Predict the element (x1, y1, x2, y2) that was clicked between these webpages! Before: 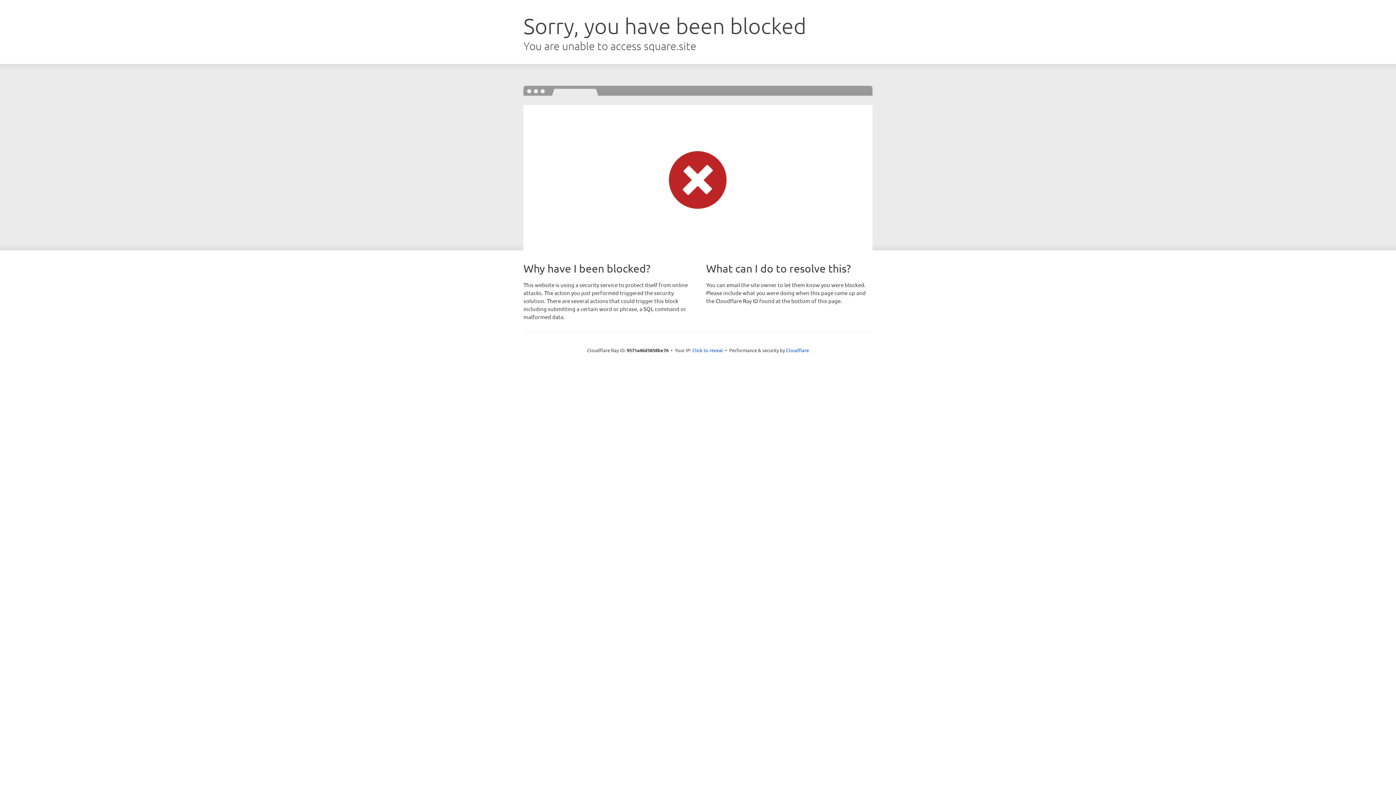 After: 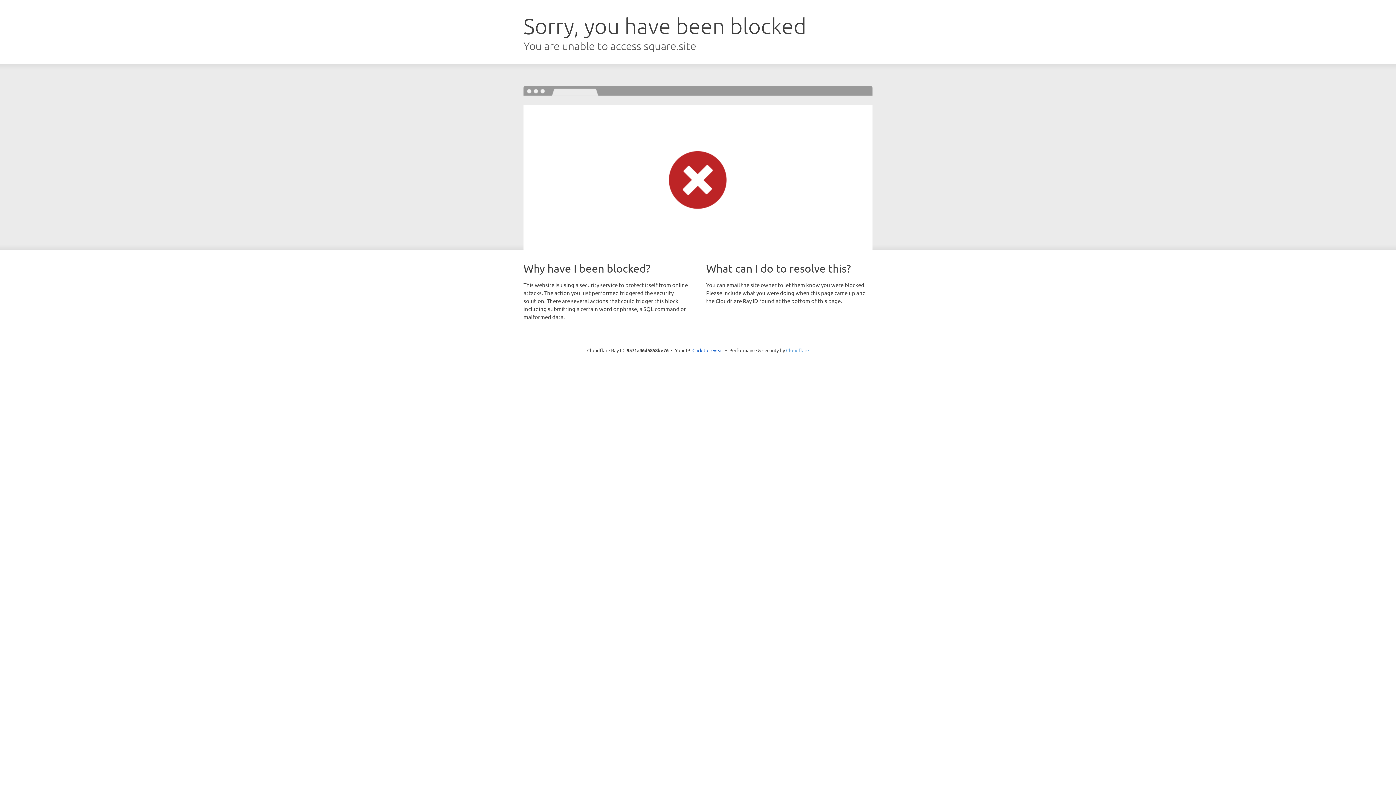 Action: label: Cloudflare bbox: (786, 347, 809, 353)